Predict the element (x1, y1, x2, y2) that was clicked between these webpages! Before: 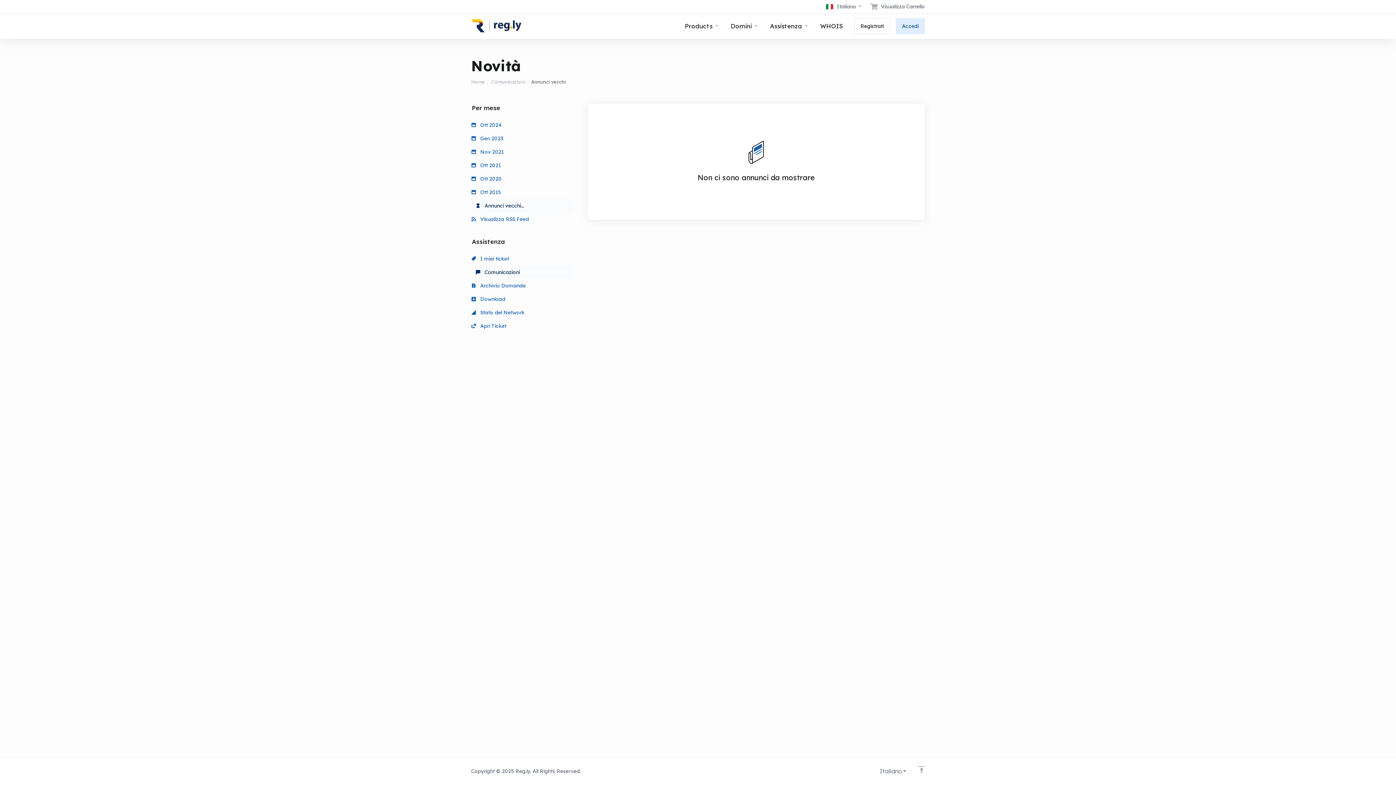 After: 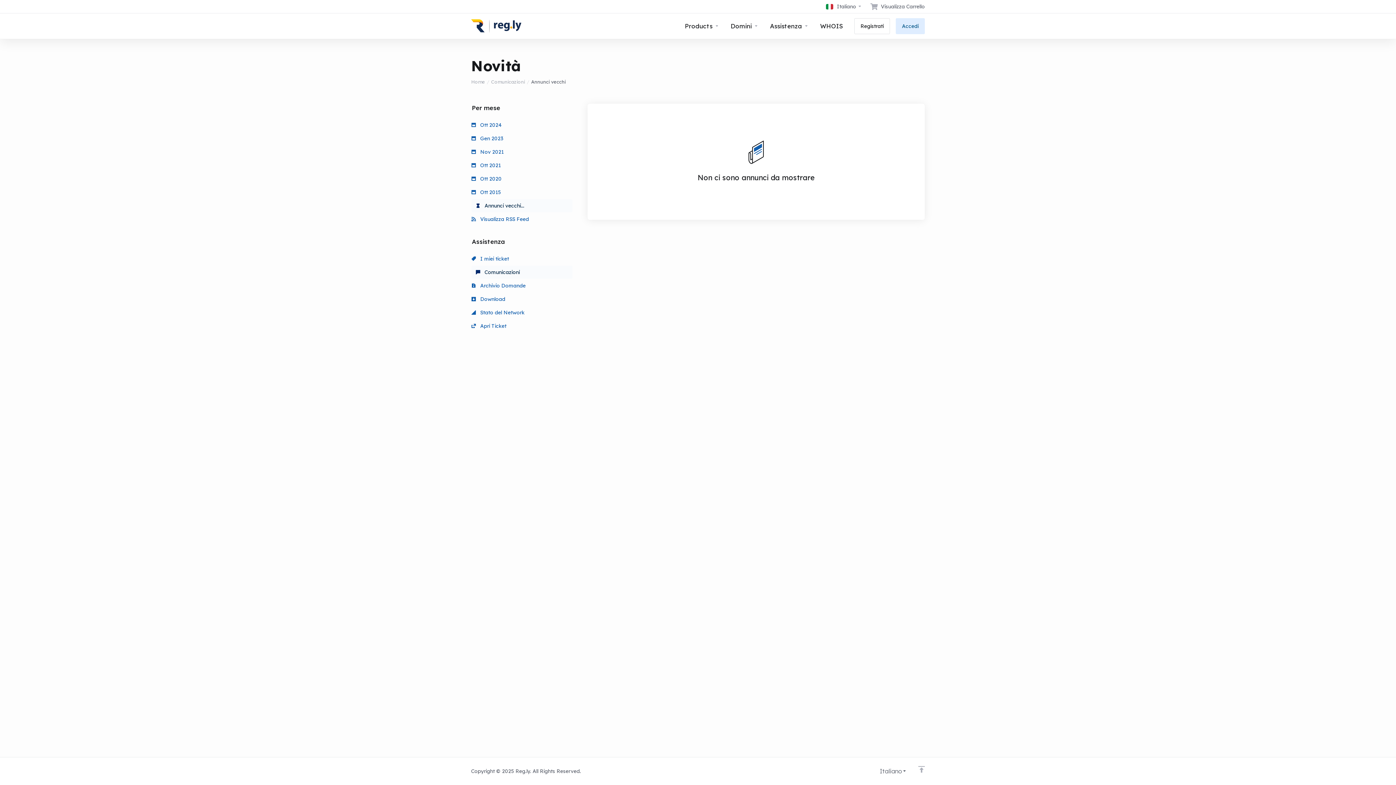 Action: bbox: (471, 199, 572, 212) label:  Annunci vecchi...